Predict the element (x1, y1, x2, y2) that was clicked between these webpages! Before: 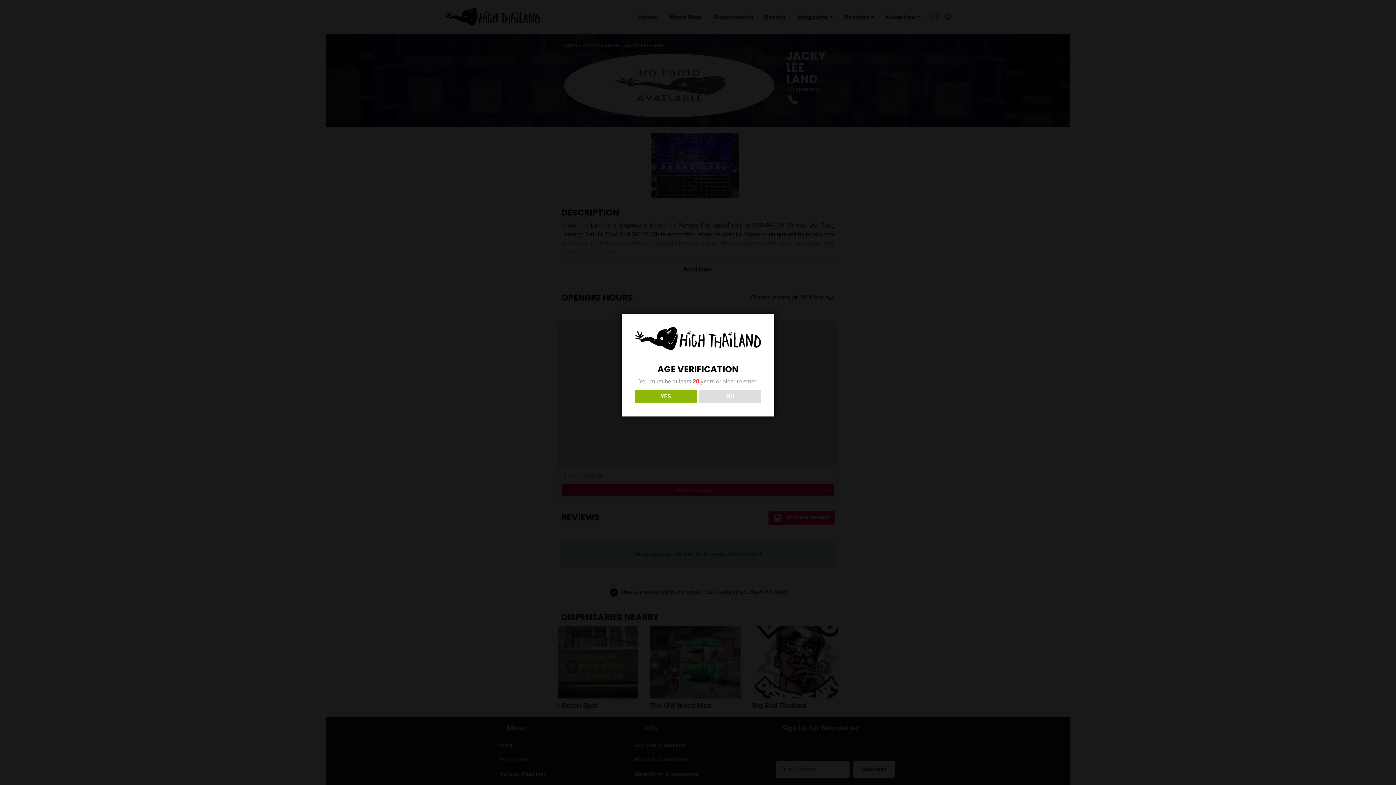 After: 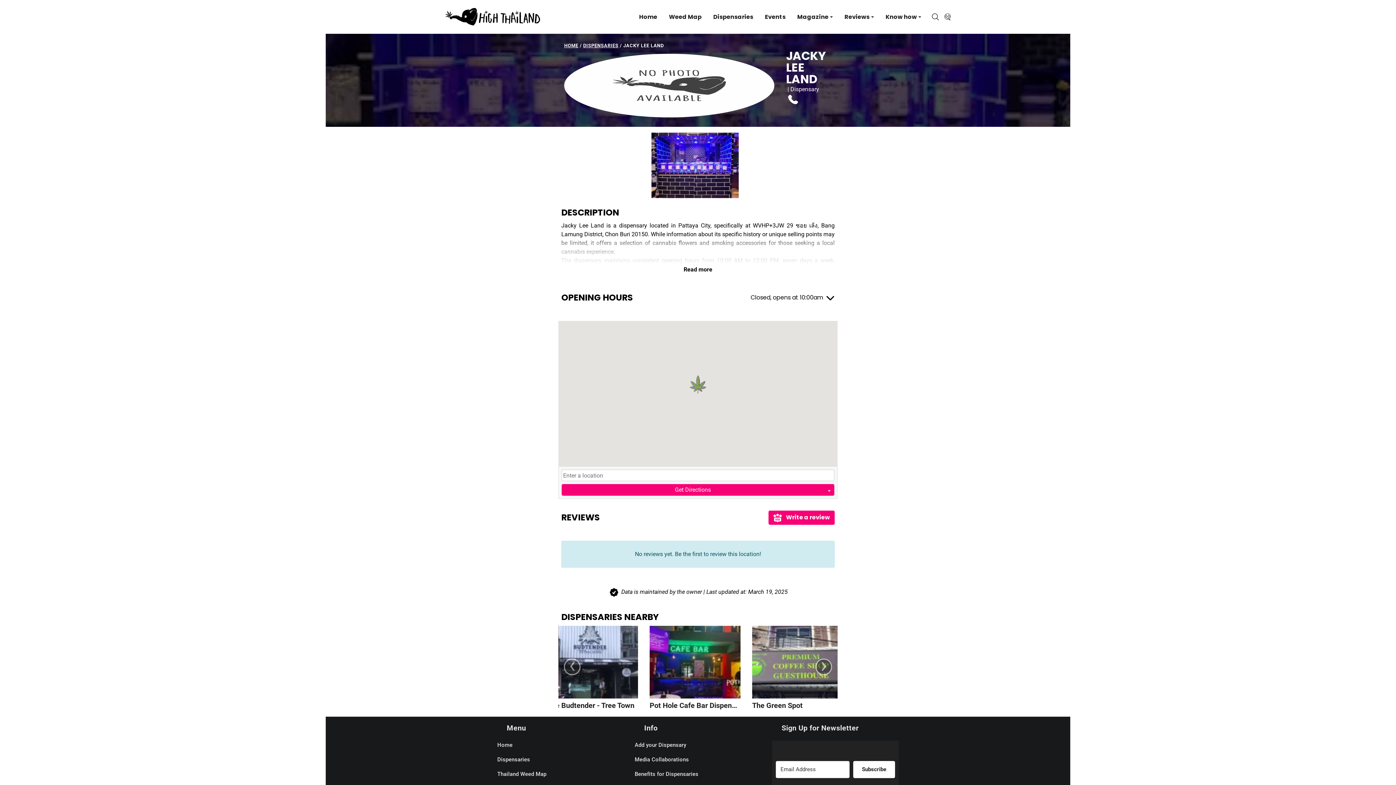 Action: bbox: (634, 389, 696, 403) label: YES